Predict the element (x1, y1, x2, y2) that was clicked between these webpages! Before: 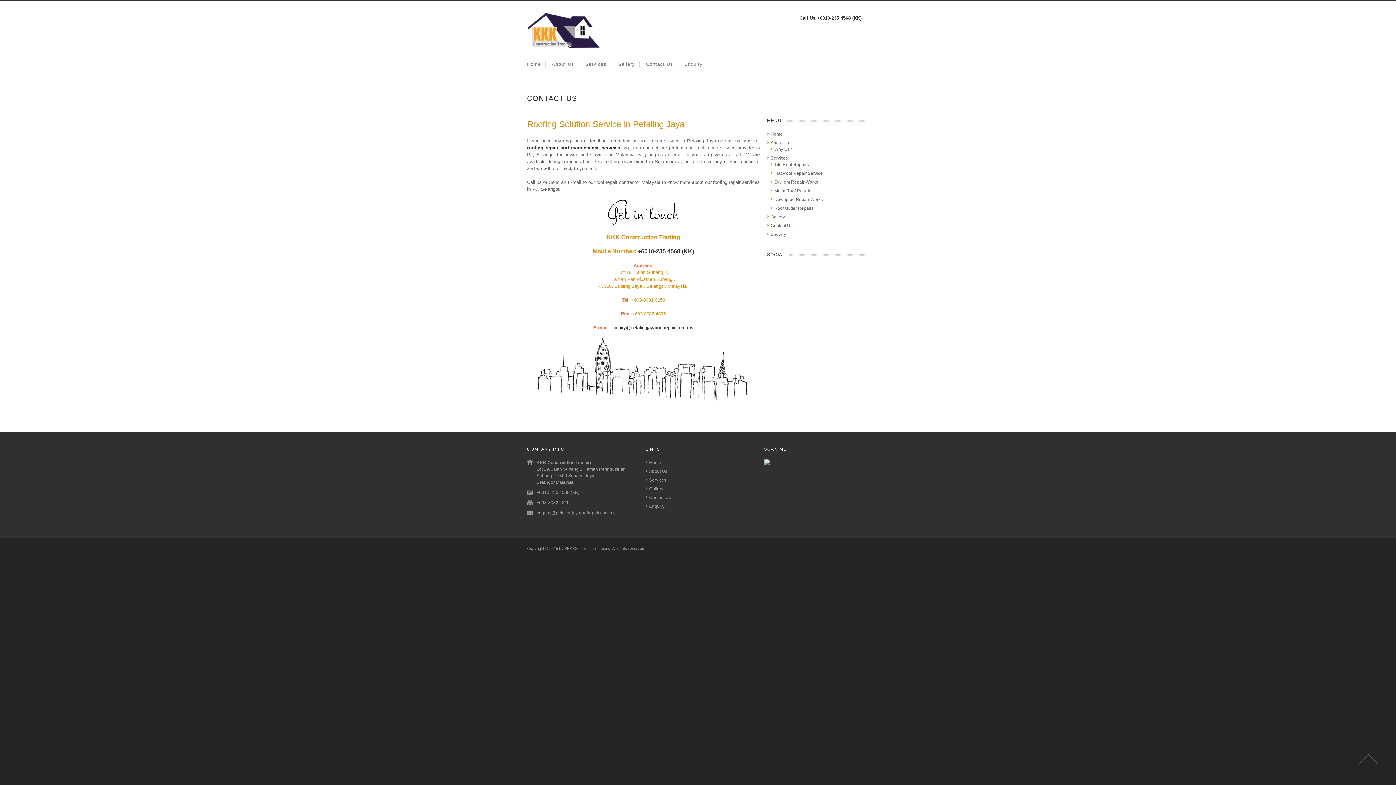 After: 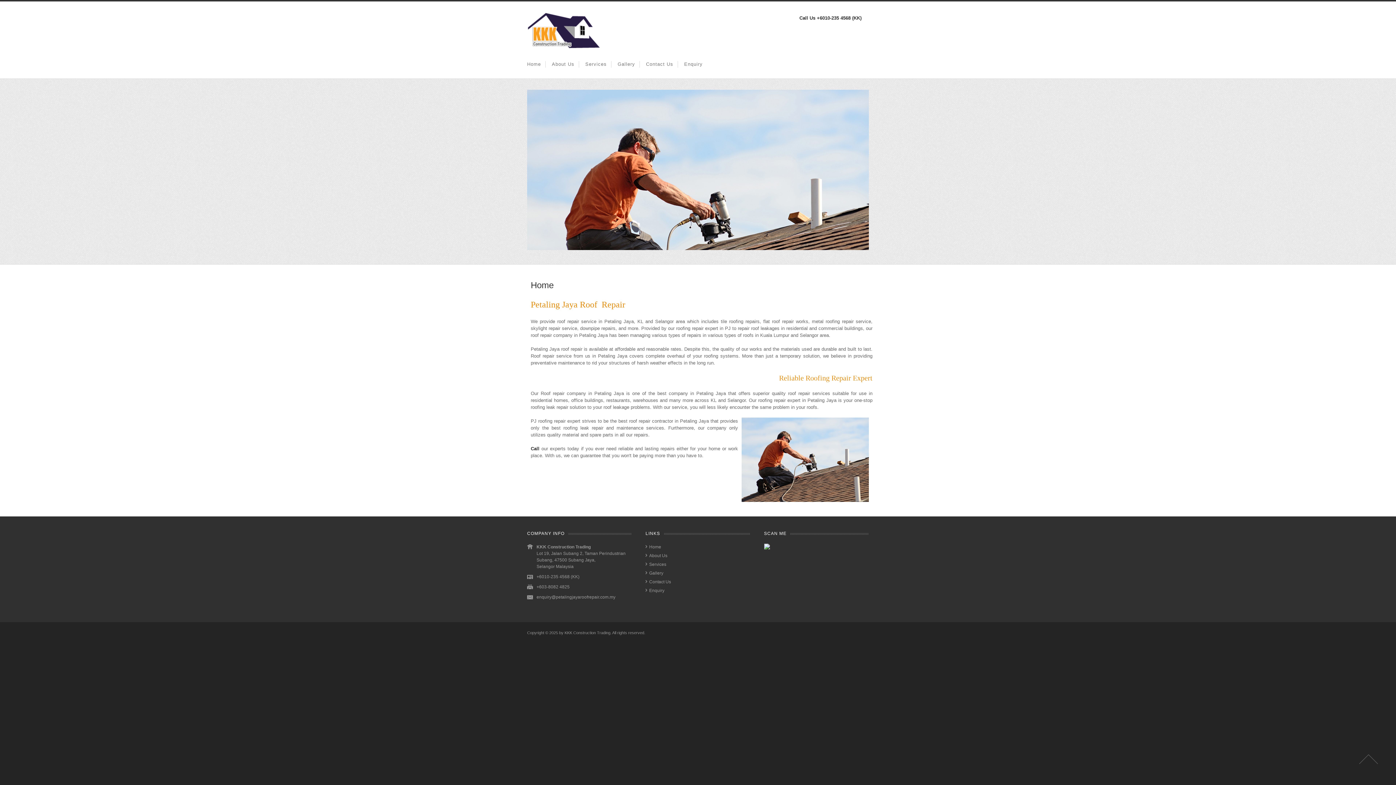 Action: bbox: (527, 44, 600, 49)